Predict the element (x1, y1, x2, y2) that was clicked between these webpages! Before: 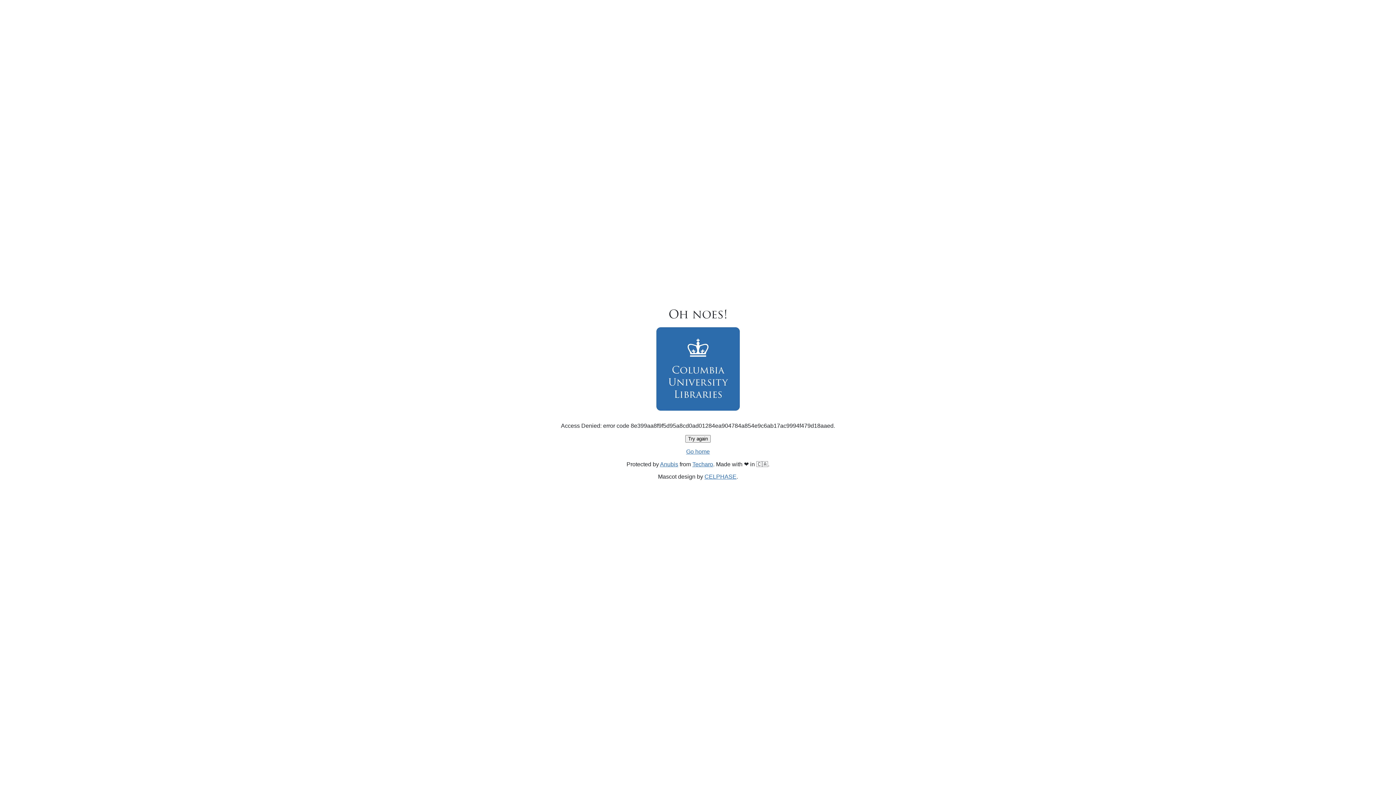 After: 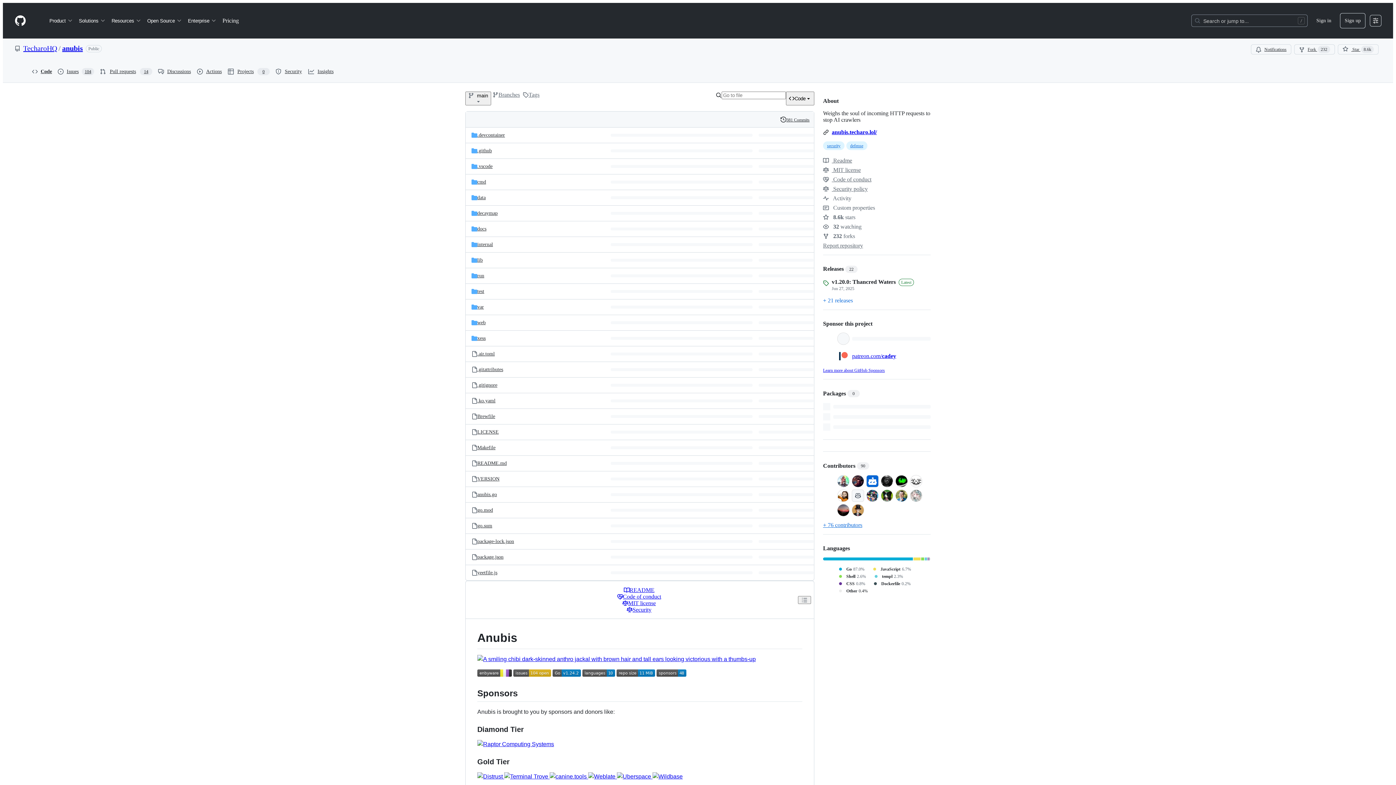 Action: bbox: (660, 461, 678, 467) label: Anubis